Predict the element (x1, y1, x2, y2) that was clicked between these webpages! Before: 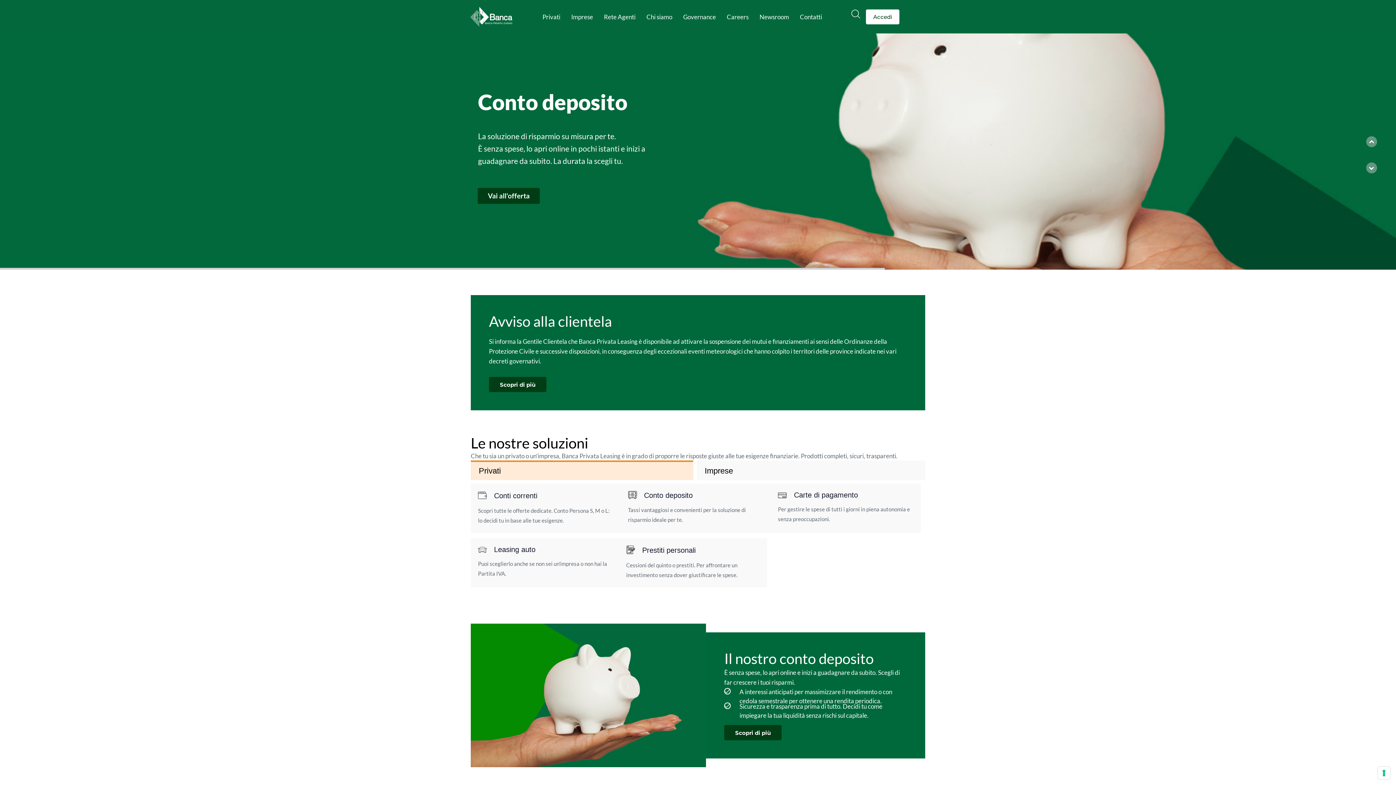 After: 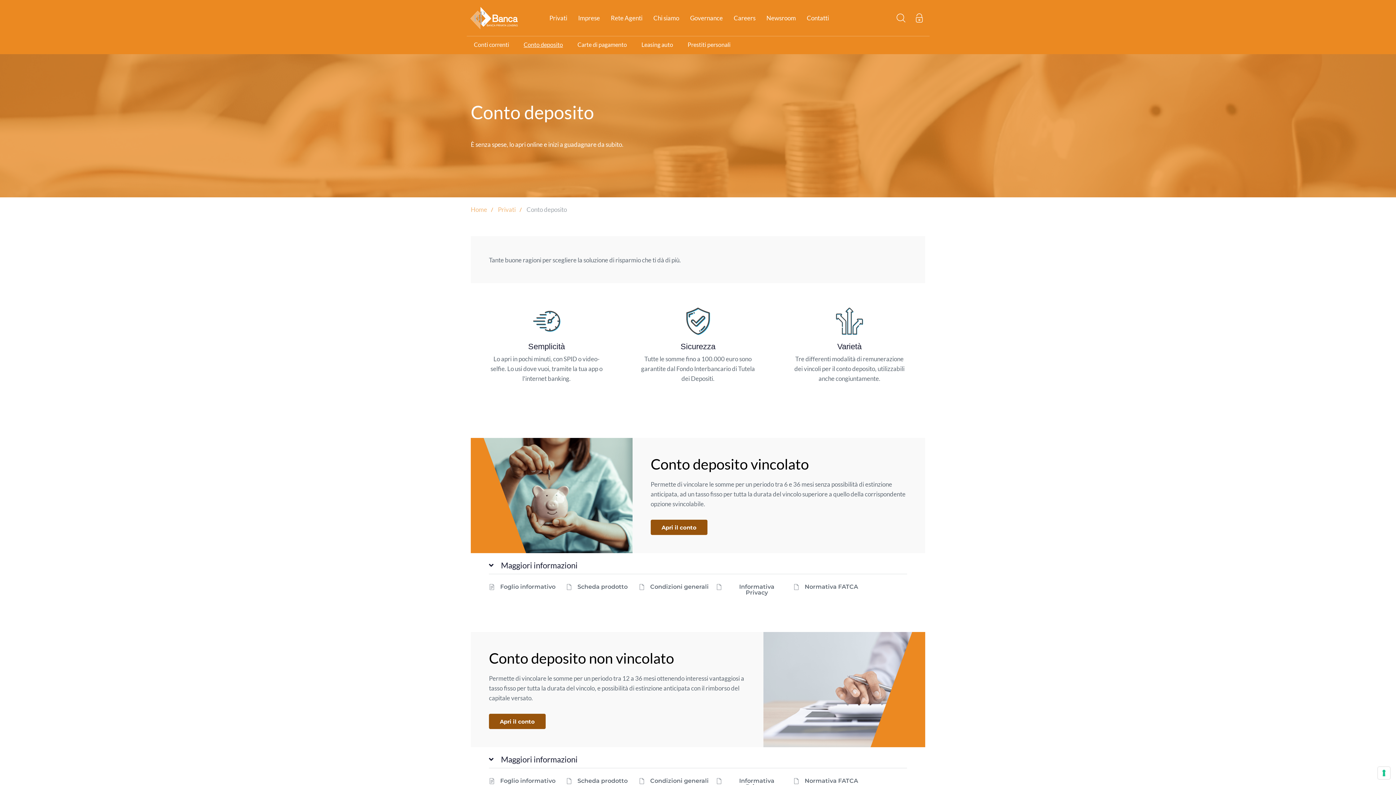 Action: bbox: (724, 725, 781, 740) label: Scopri di più